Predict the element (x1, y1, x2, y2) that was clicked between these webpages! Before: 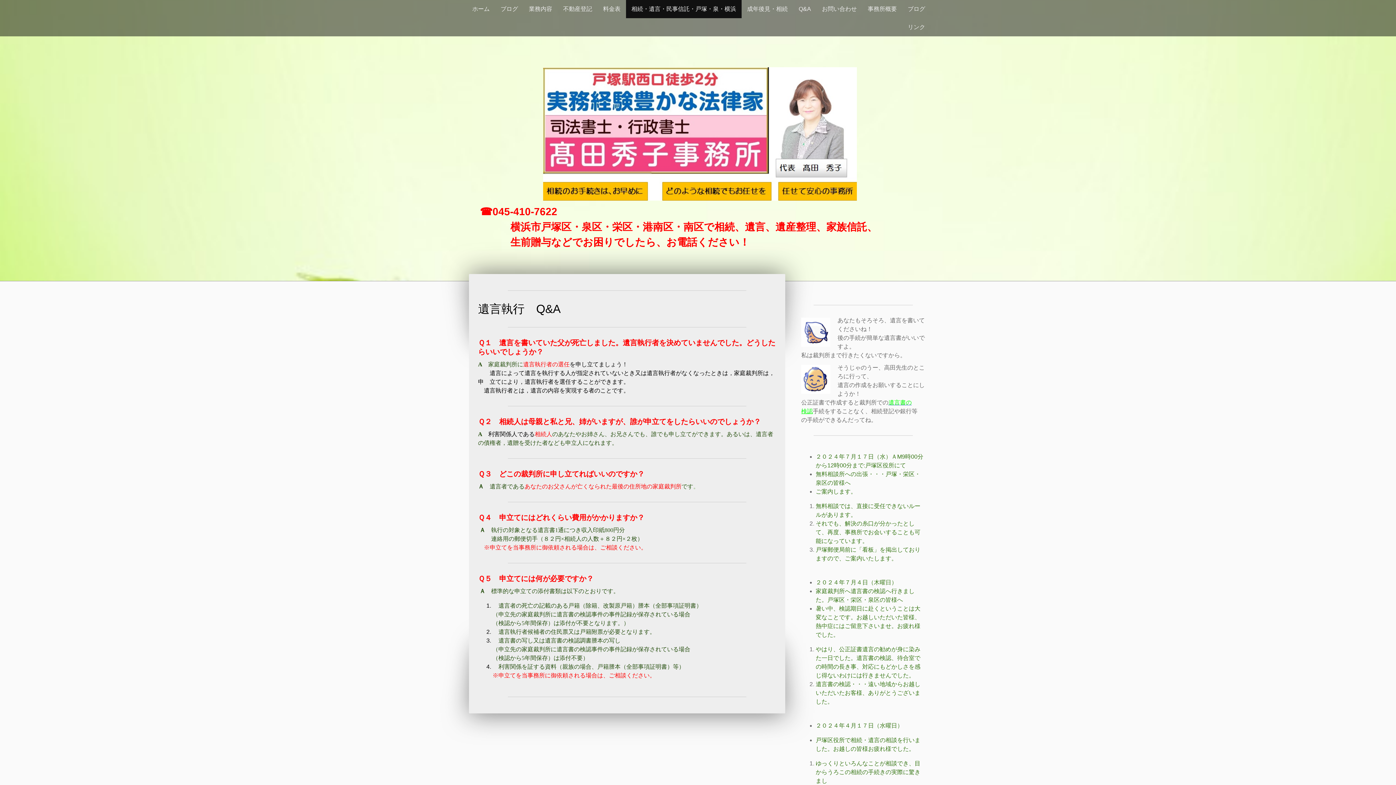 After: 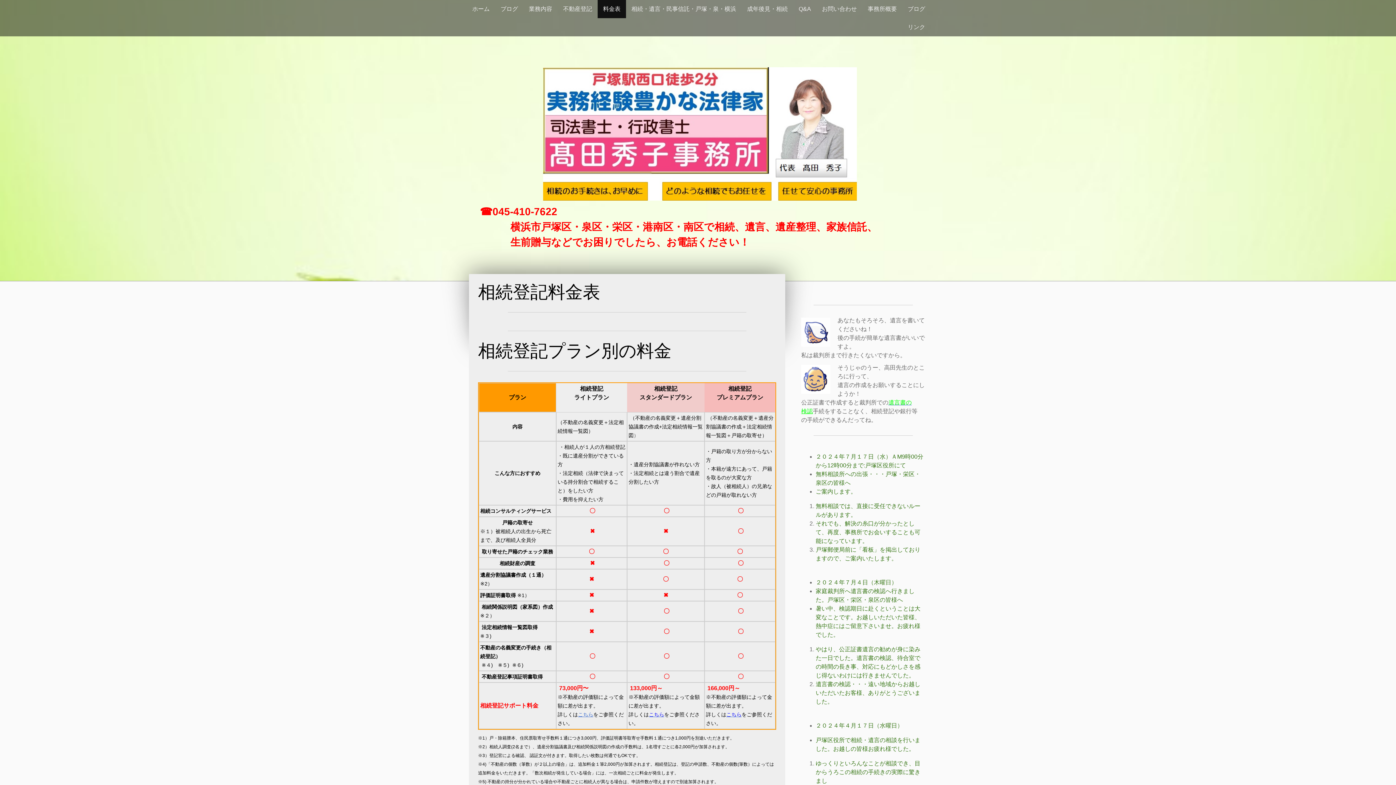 Action: label: 料金表 bbox: (597, 0, 626, 18)